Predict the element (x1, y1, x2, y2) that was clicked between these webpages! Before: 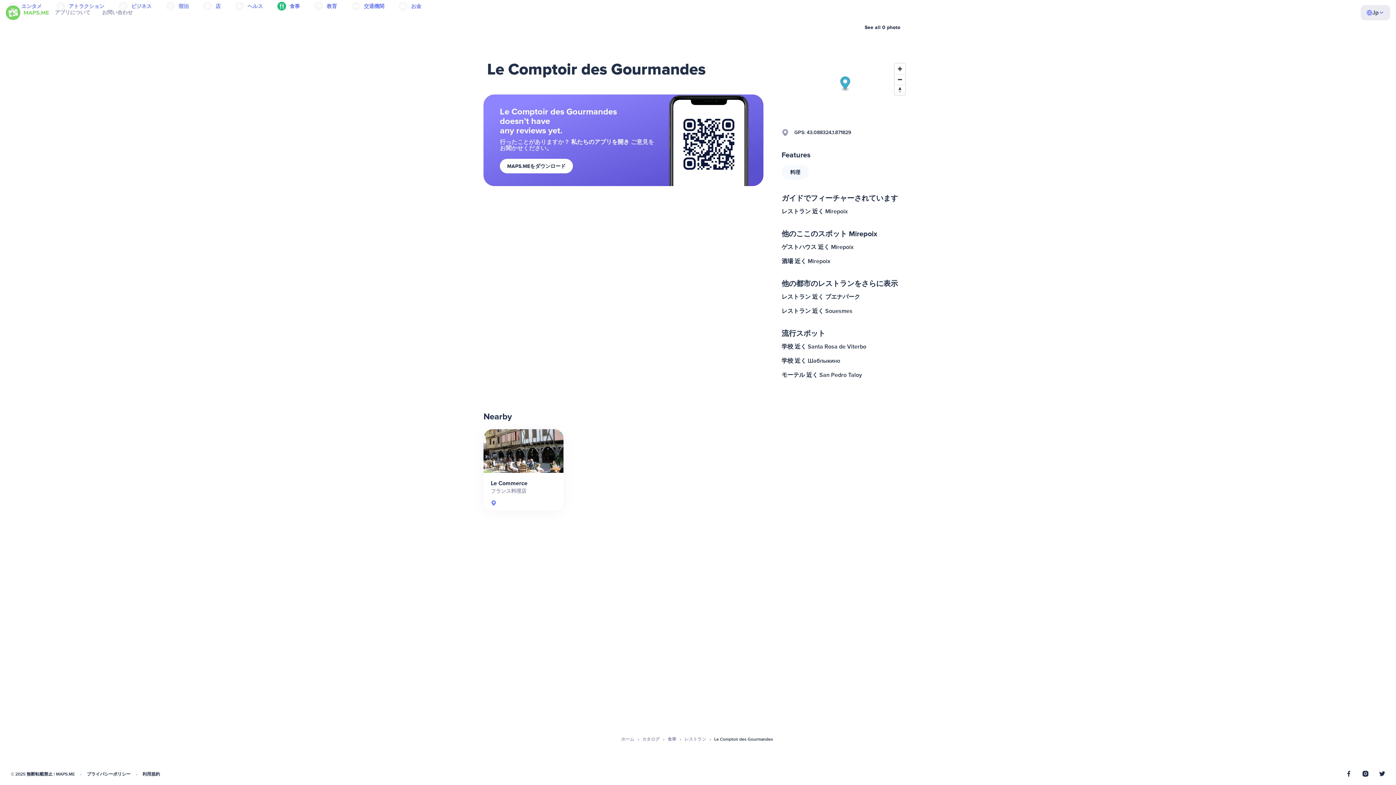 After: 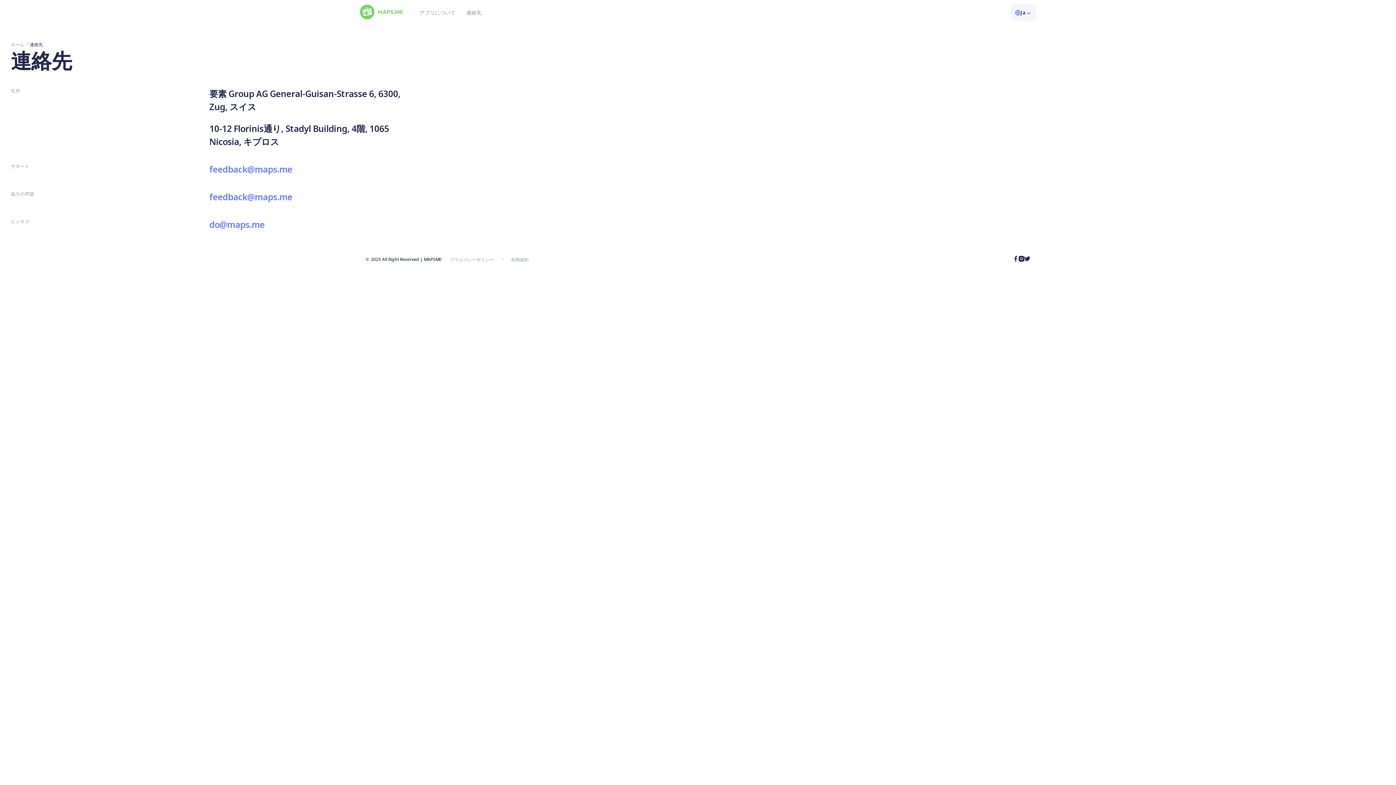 Action: label: お問い合わせ bbox: (96, 0, 138, 26)